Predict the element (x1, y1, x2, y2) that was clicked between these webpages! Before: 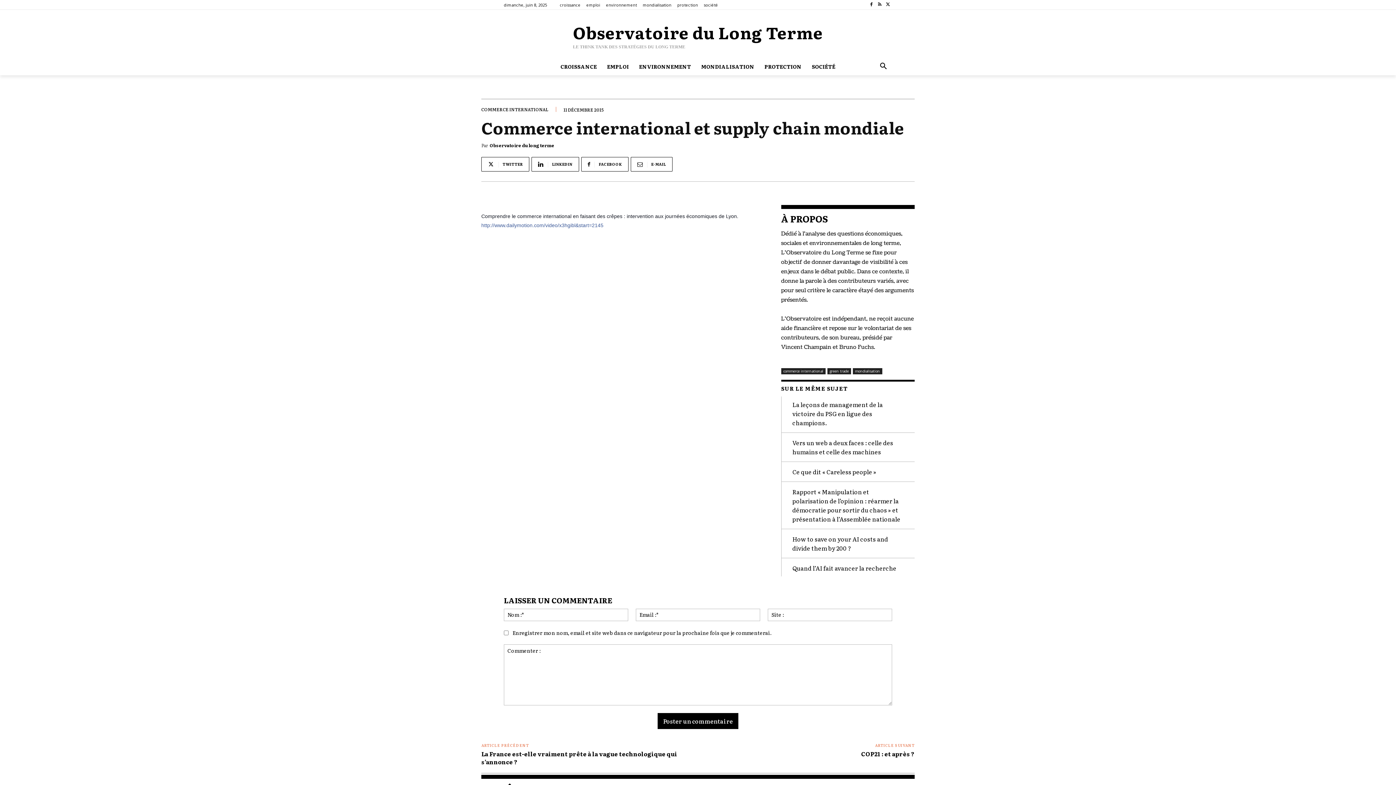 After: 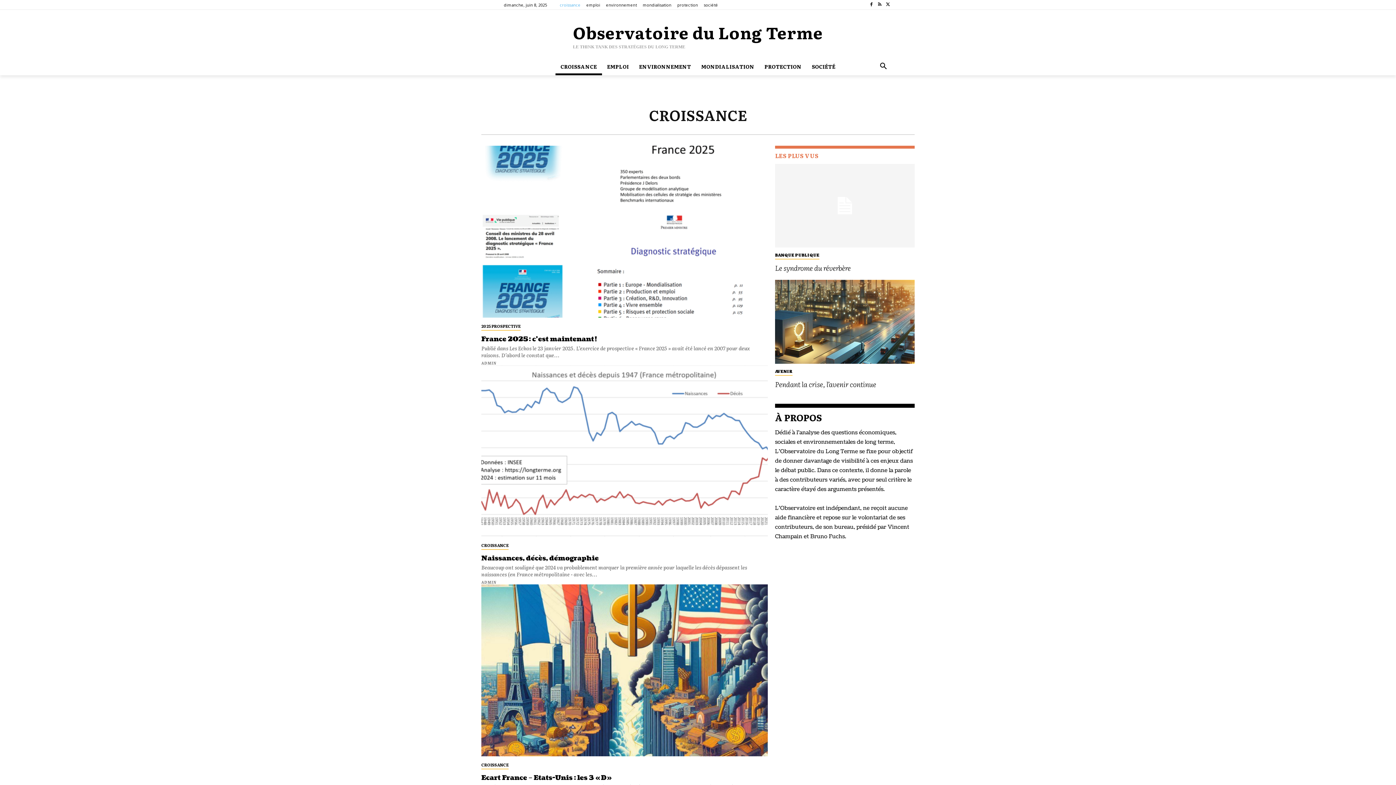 Action: label: croissance bbox: (560, 2, 580, 6)